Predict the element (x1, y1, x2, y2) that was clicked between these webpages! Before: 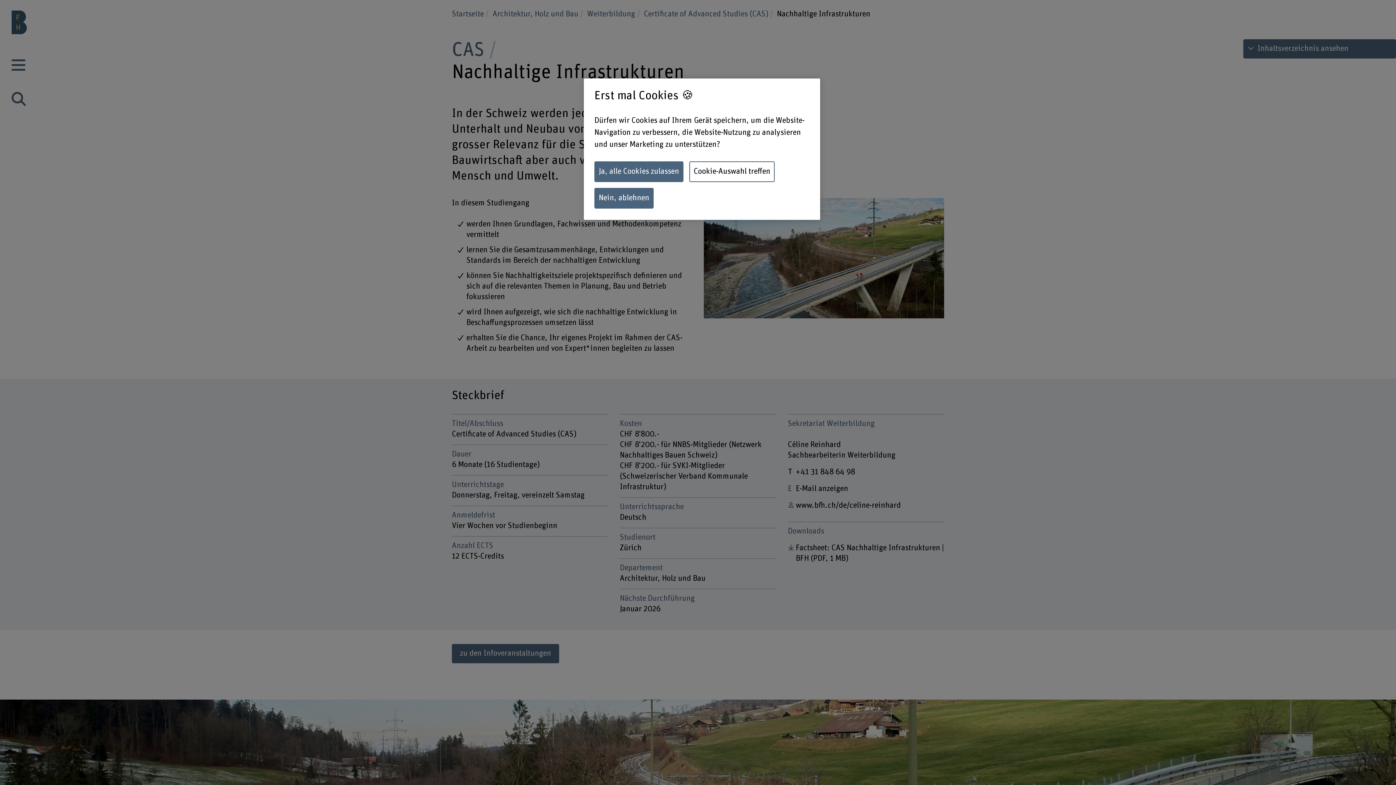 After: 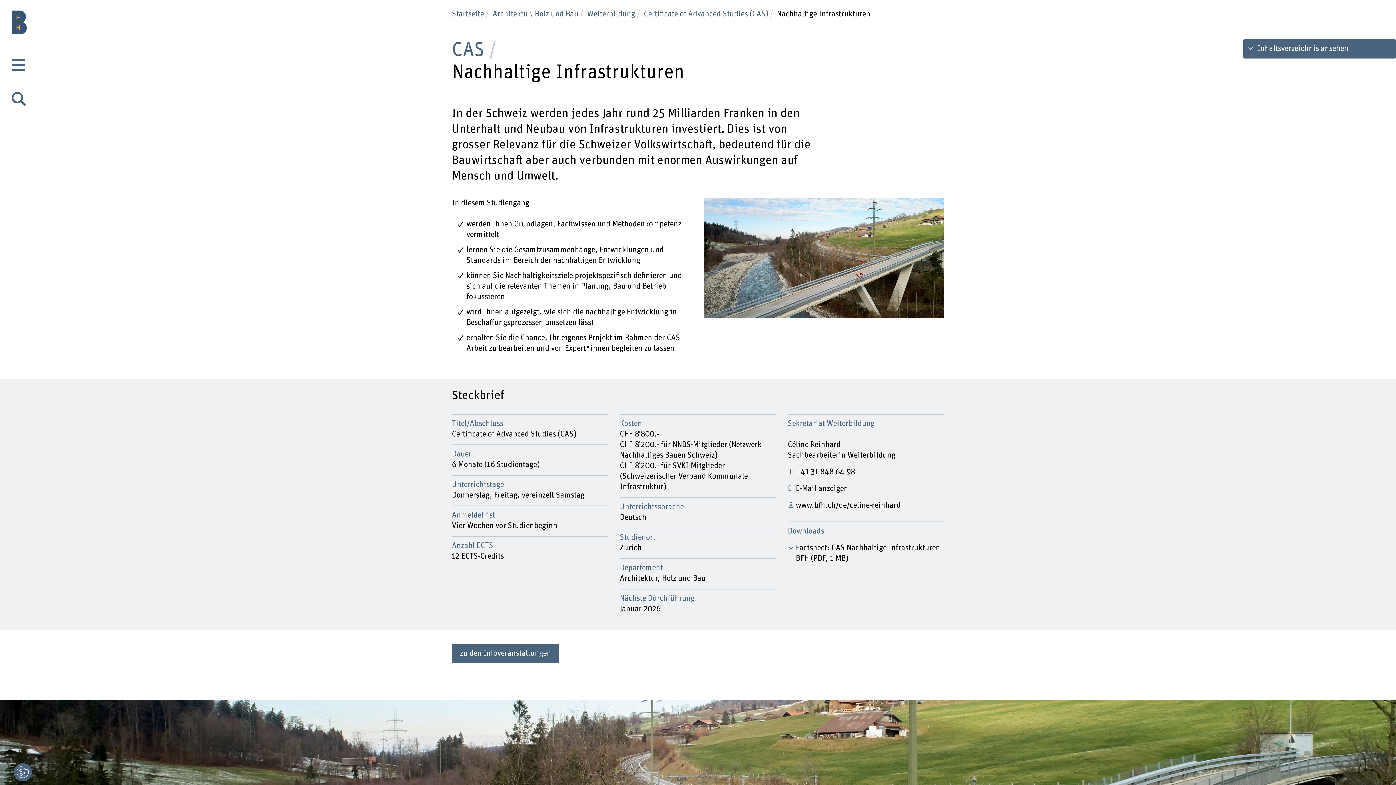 Action: label: Nein, ablehnen bbox: (594, 188, 653, 208)